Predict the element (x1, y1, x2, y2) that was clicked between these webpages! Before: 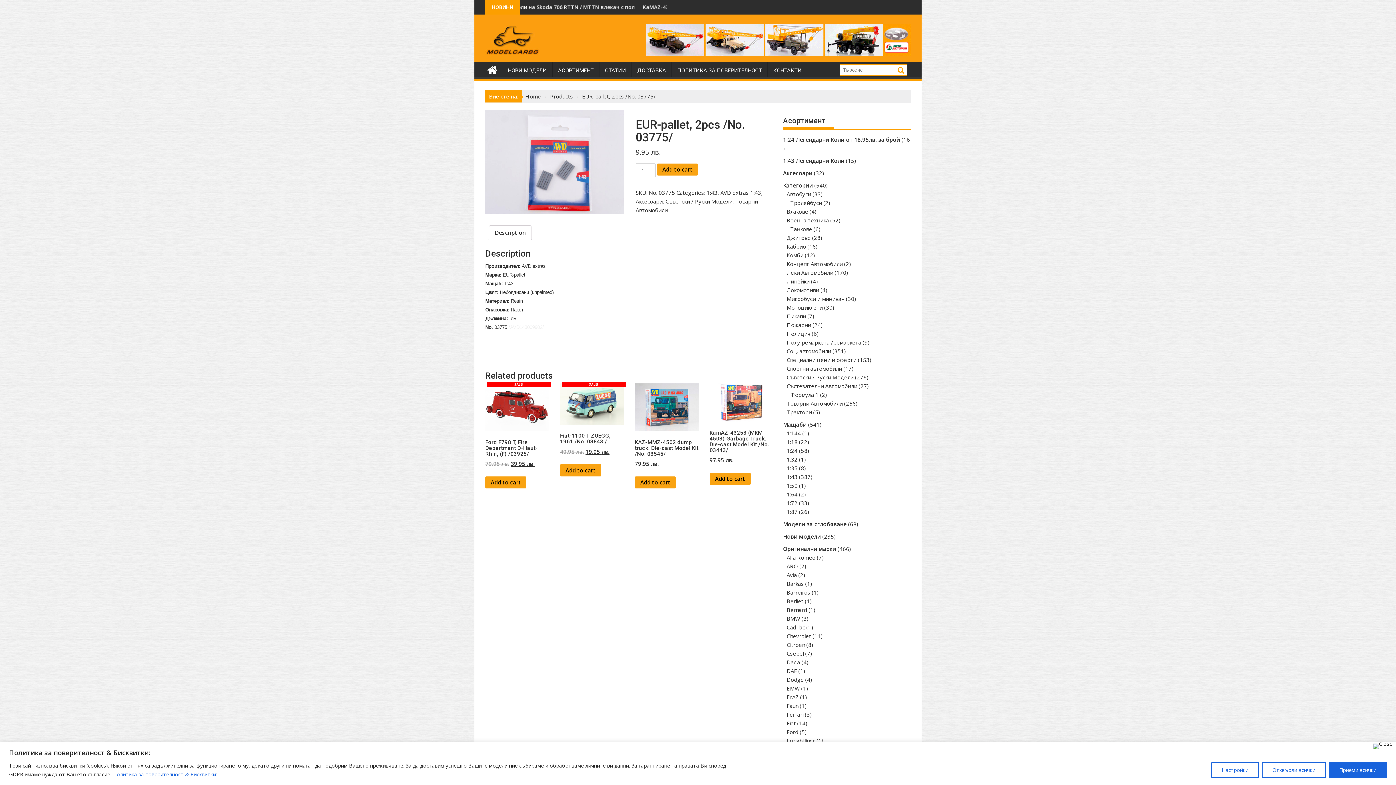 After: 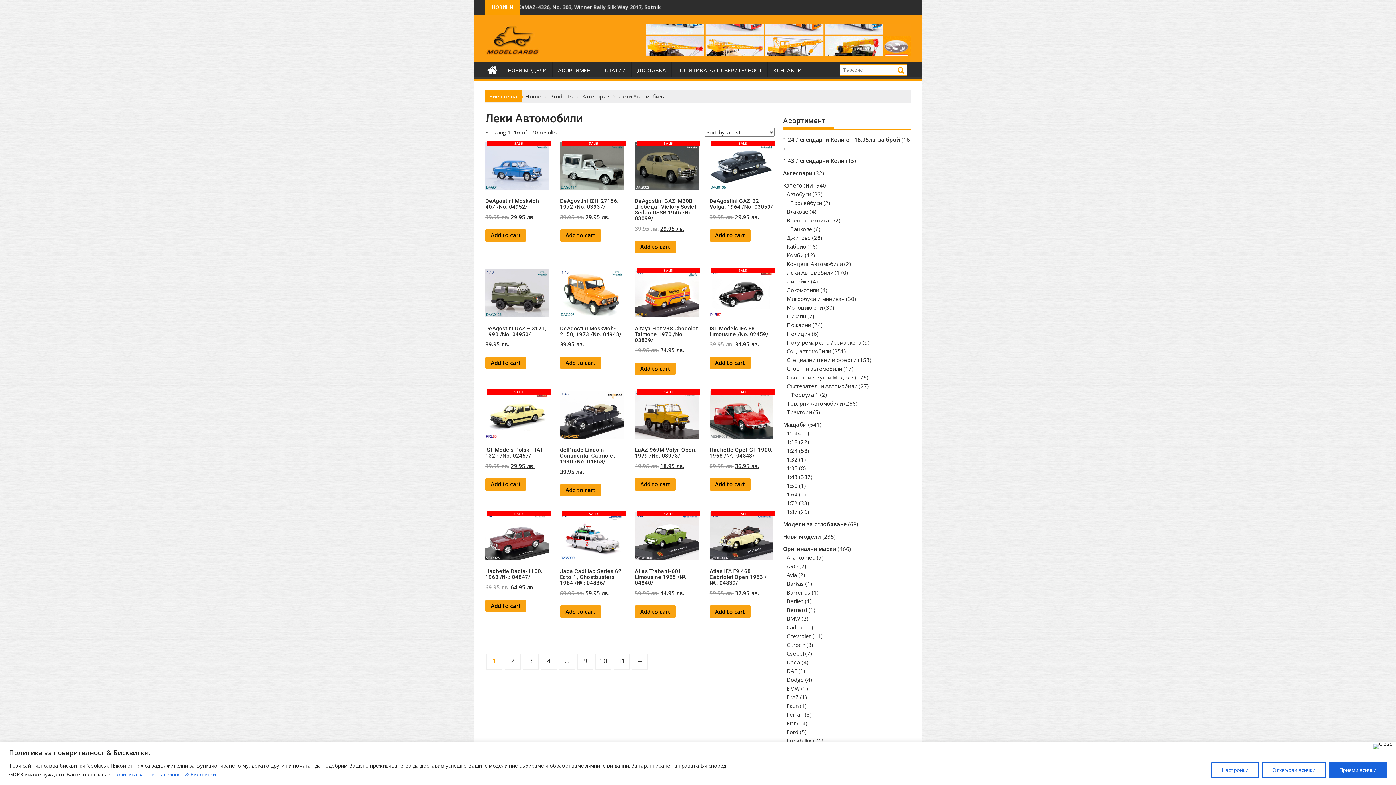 Action: bbox: (786, 269, 833, 276) label: Леки Автомобили